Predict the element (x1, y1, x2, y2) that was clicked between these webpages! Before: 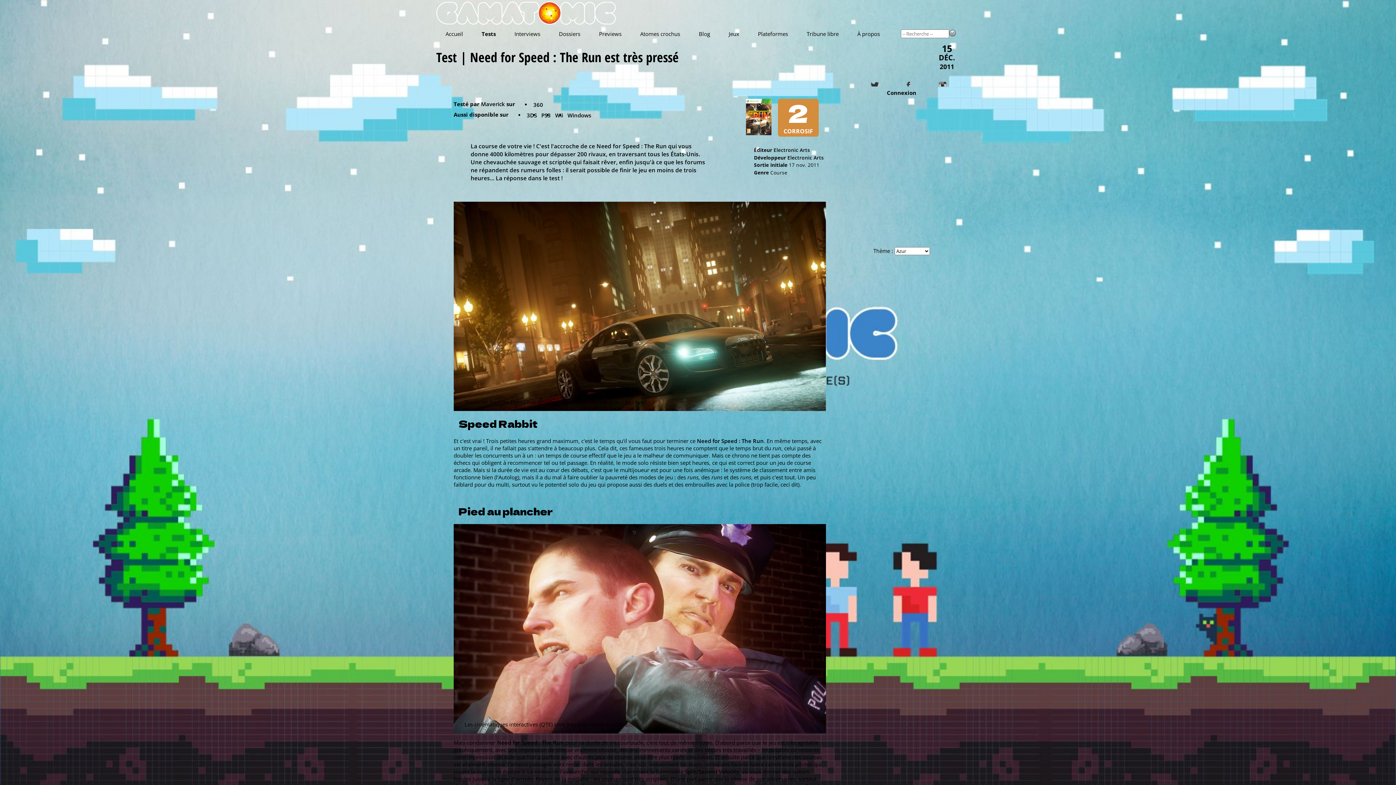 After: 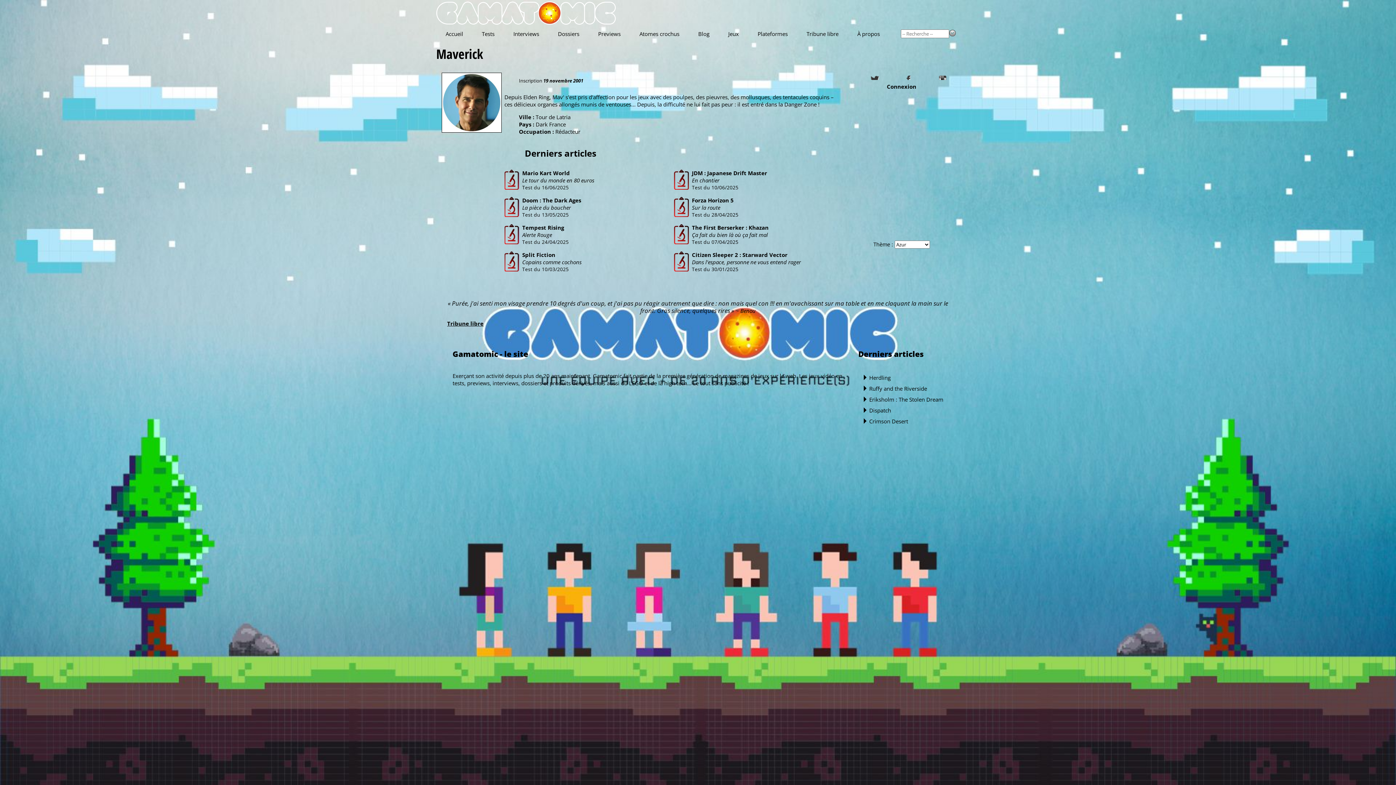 Action: bbox: (481, 100, 505, 107) label: Maverick